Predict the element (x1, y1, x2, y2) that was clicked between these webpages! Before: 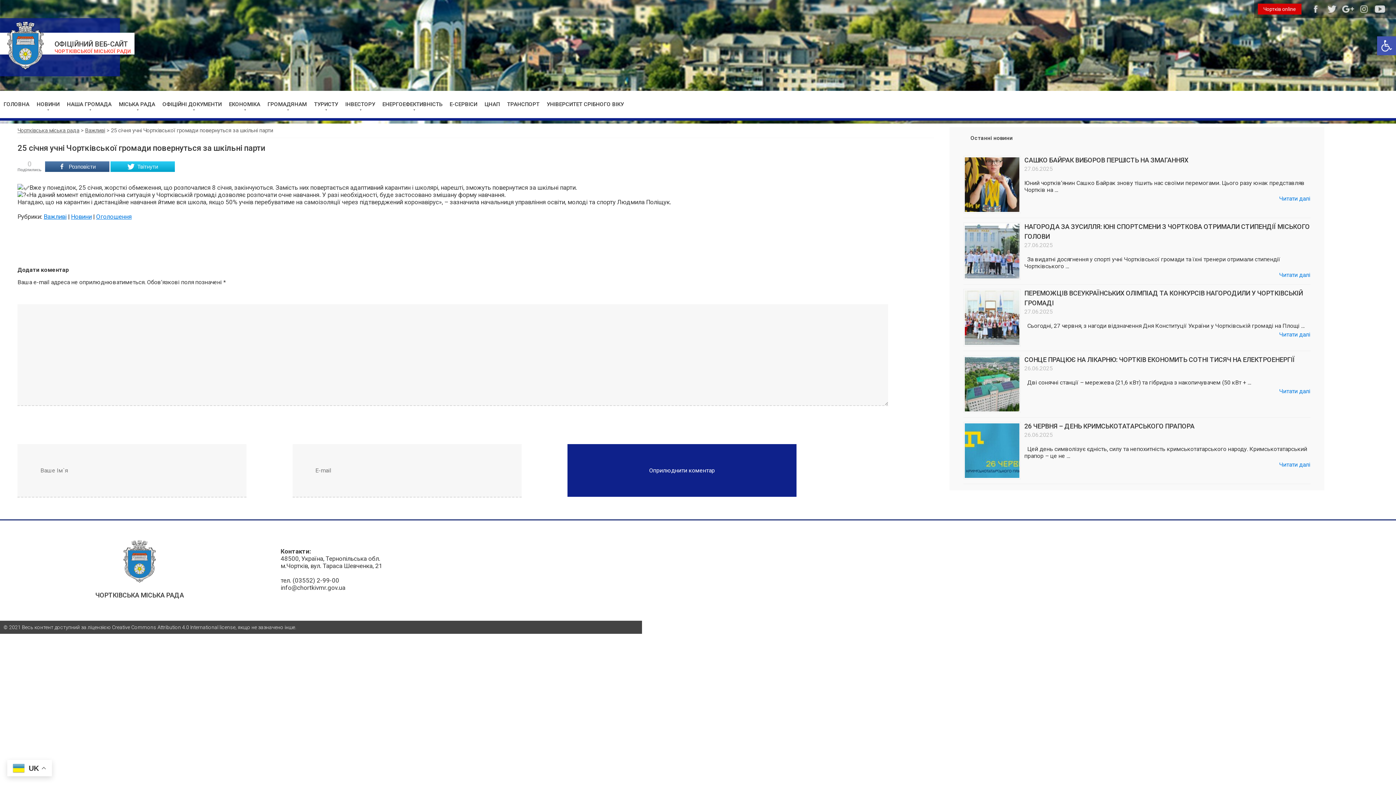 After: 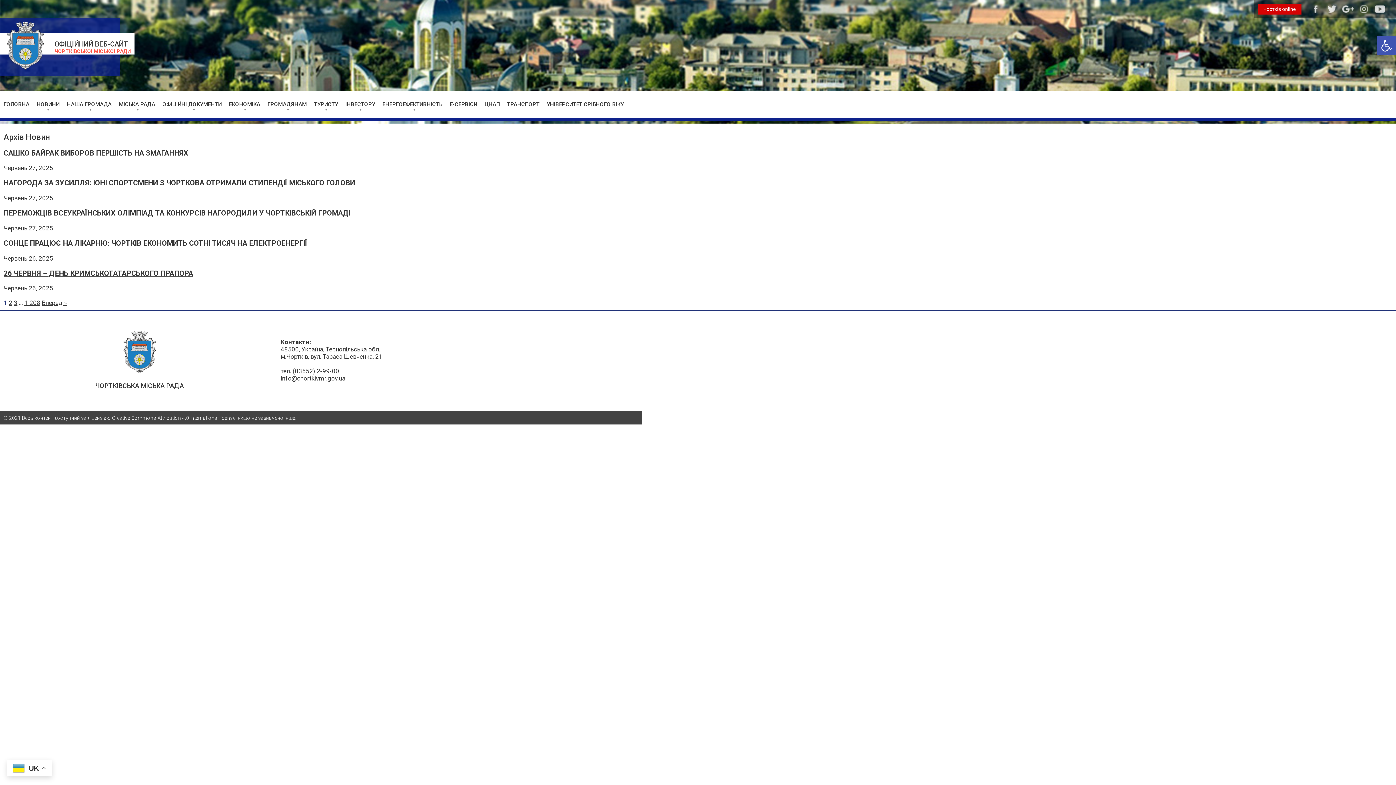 Action: bbox: (85, 127, 105, 133) label: Важливі